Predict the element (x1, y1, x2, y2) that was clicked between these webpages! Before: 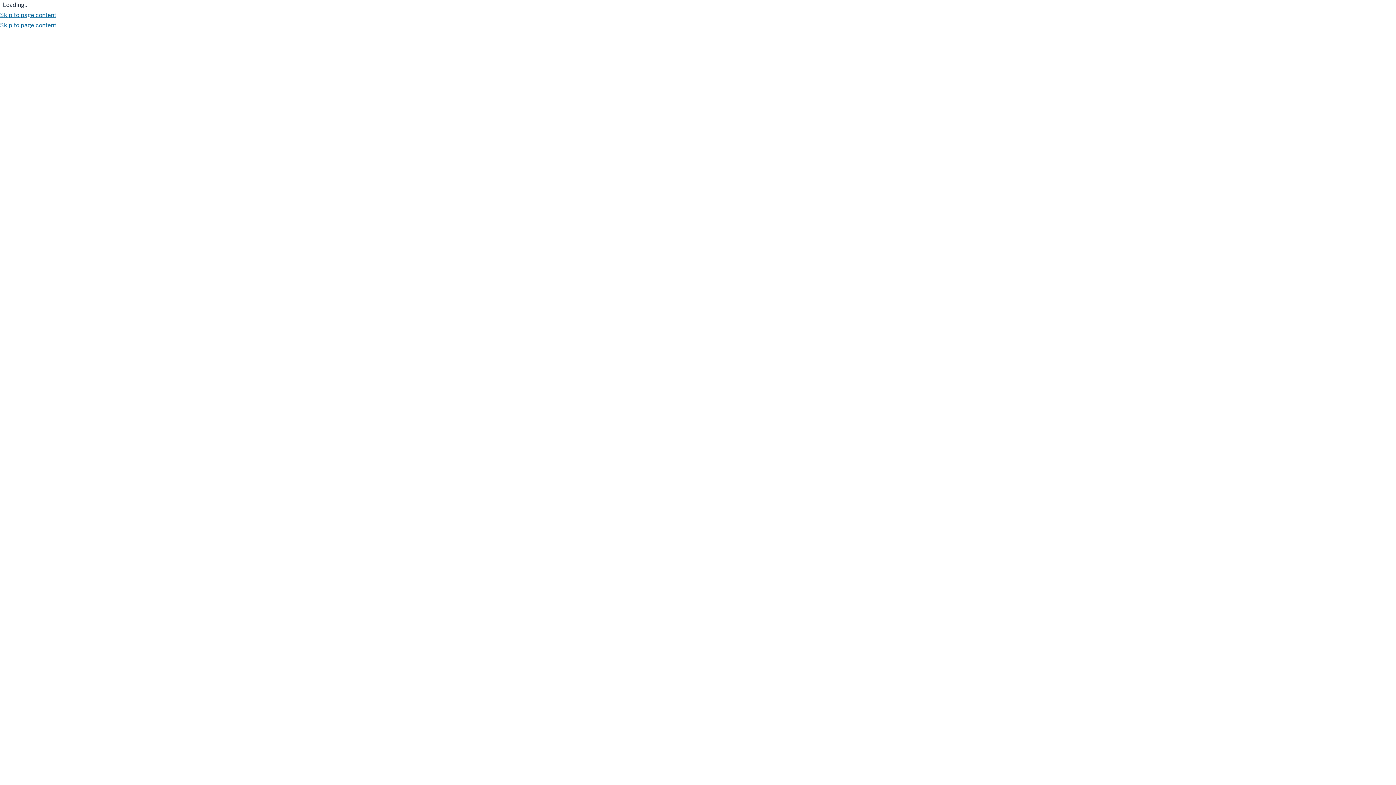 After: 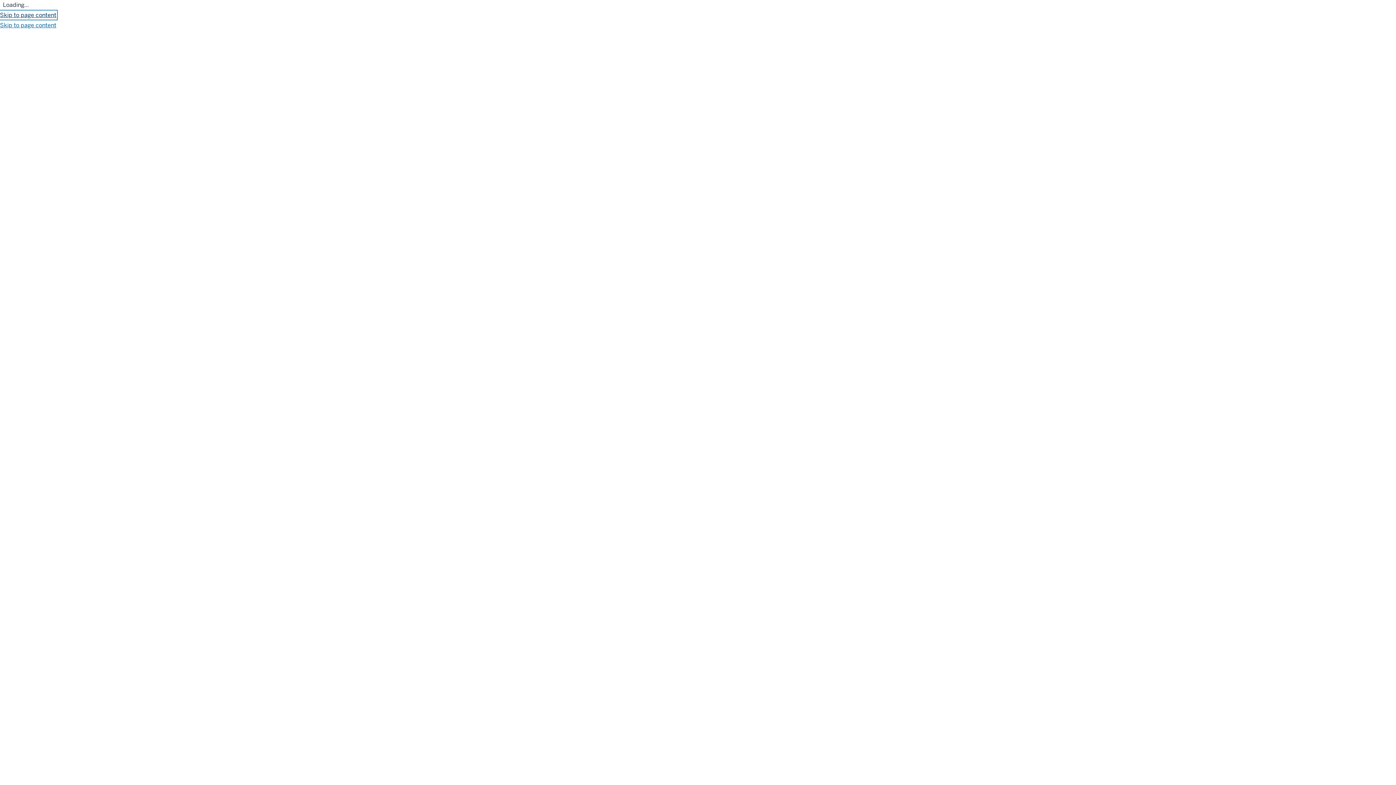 Action: bbox: (0, 11, 56, 18) label: Skip to page content